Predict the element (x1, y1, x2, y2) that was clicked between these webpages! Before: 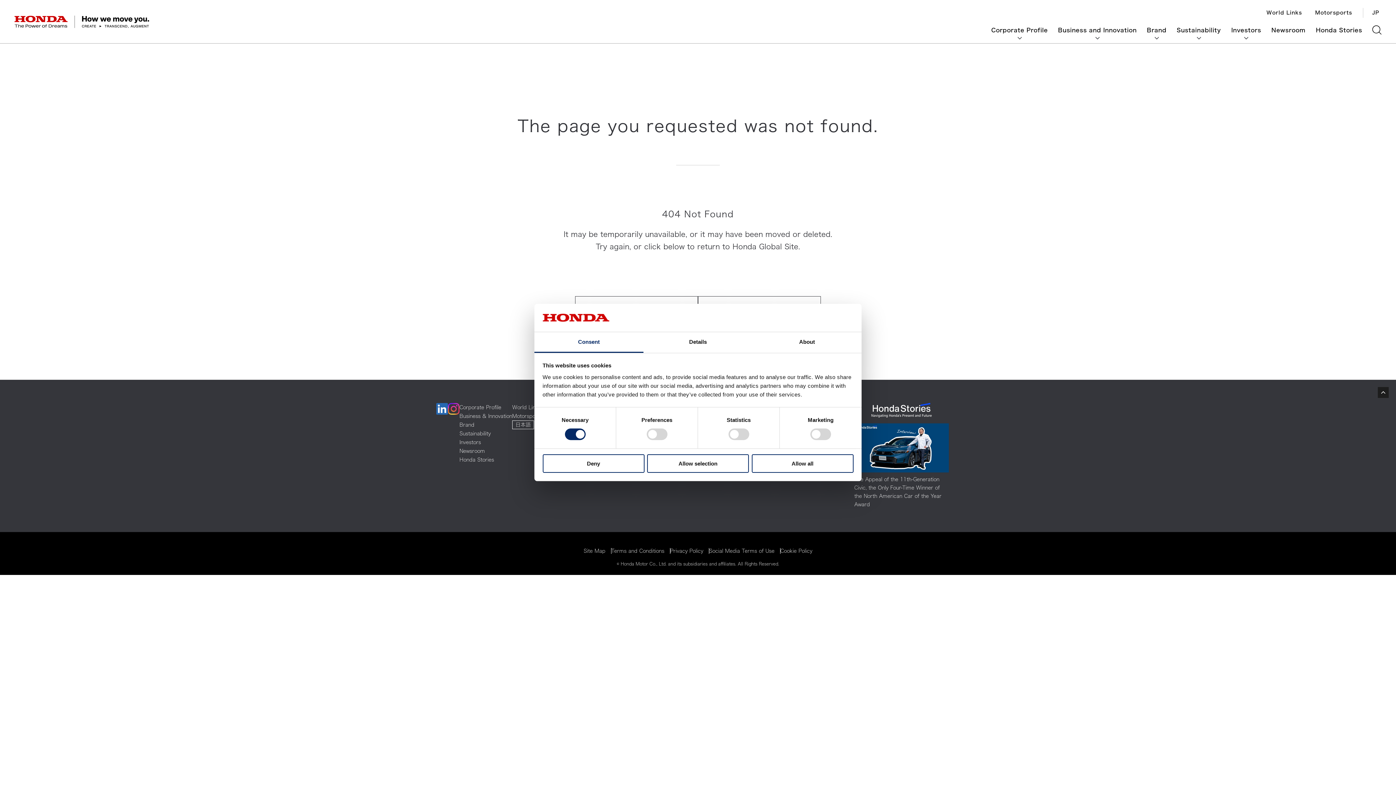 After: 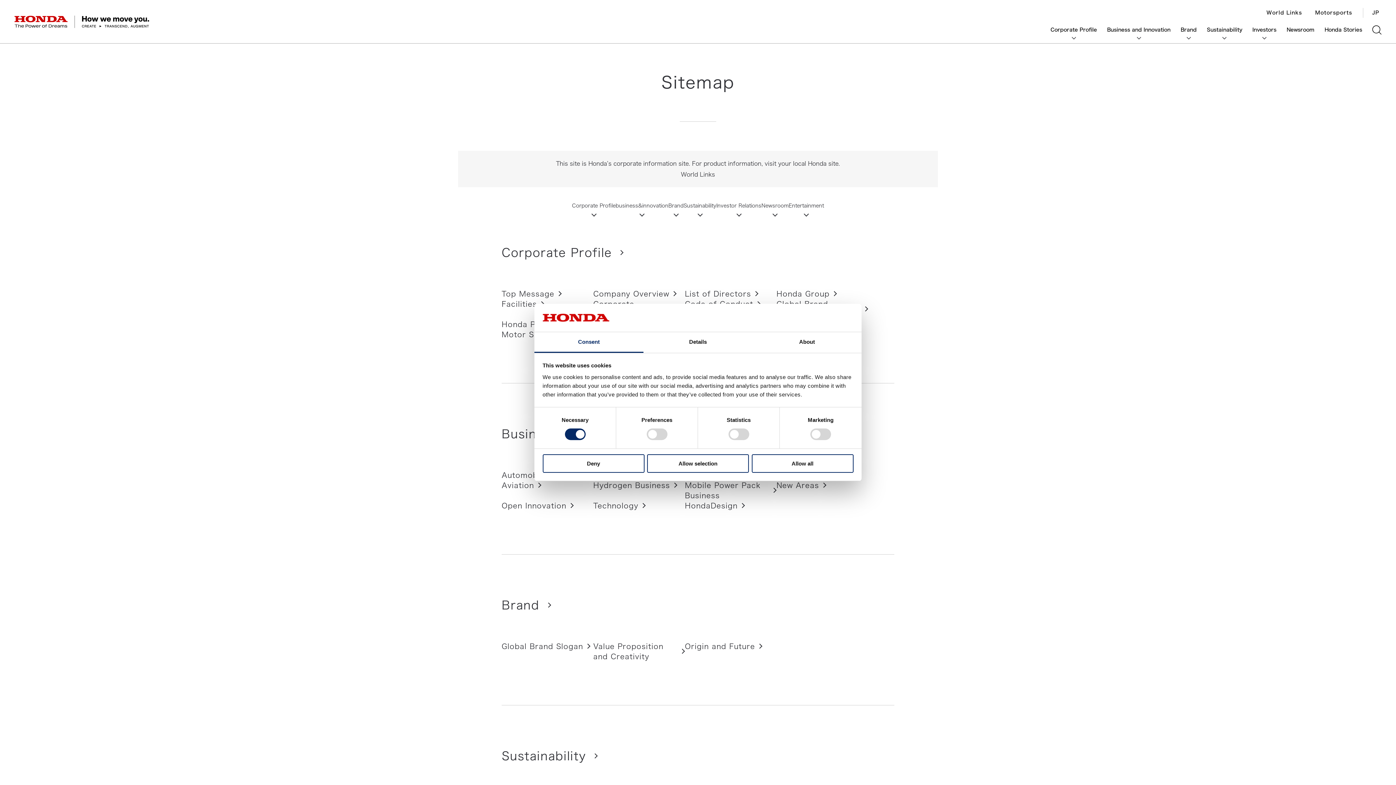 Action: label: Site Map bbox: (589, 539, 609, 545)